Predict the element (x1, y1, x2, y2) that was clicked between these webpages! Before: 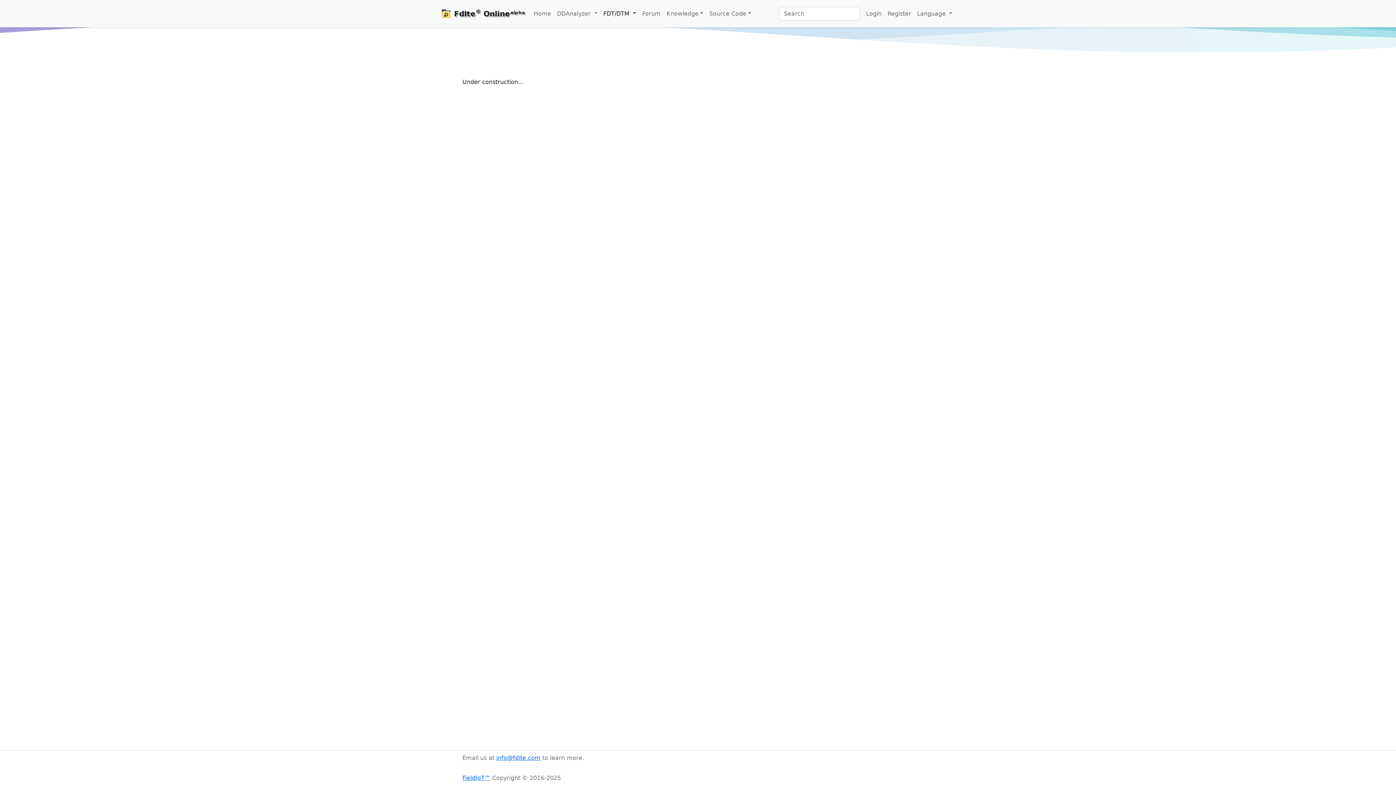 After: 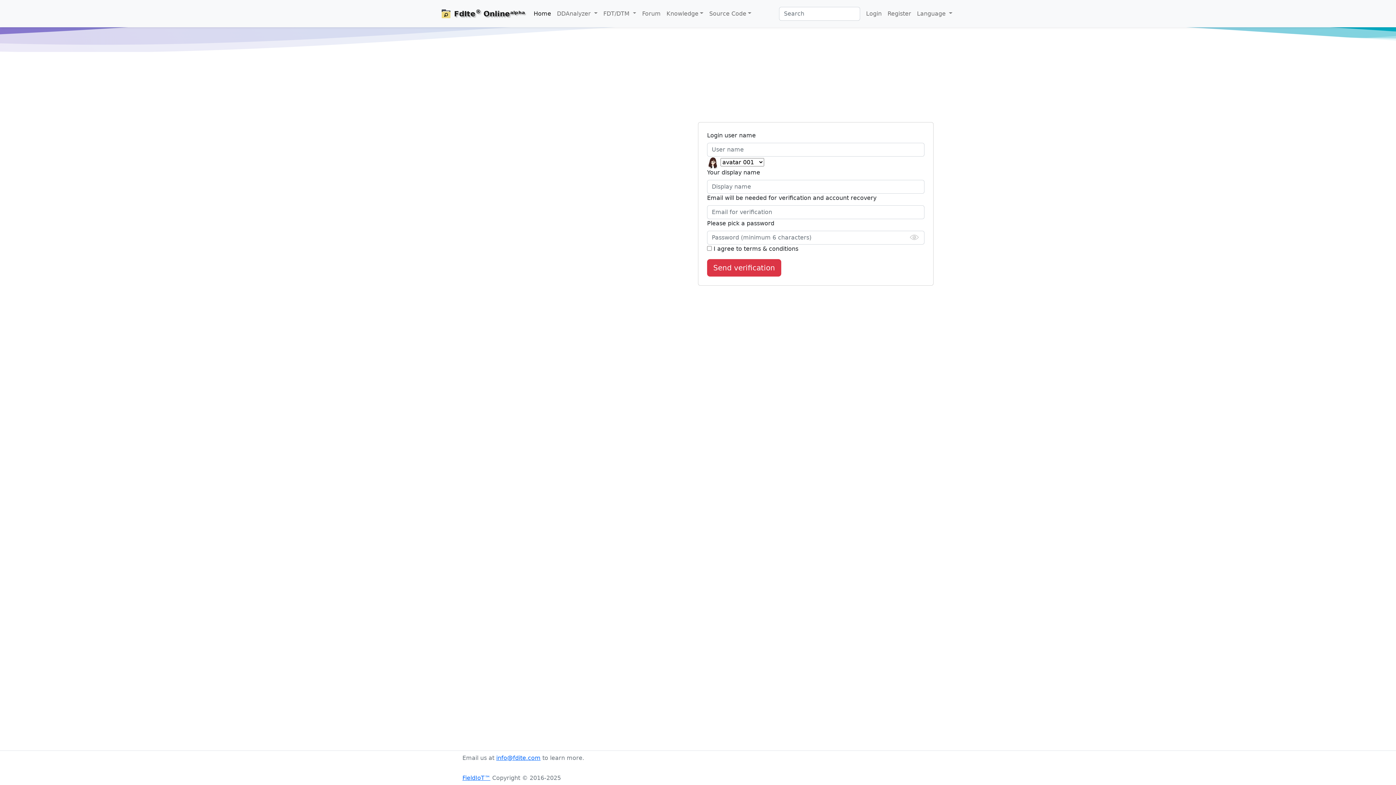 Action: bbox: (884, 6, 914, 20) label: Register